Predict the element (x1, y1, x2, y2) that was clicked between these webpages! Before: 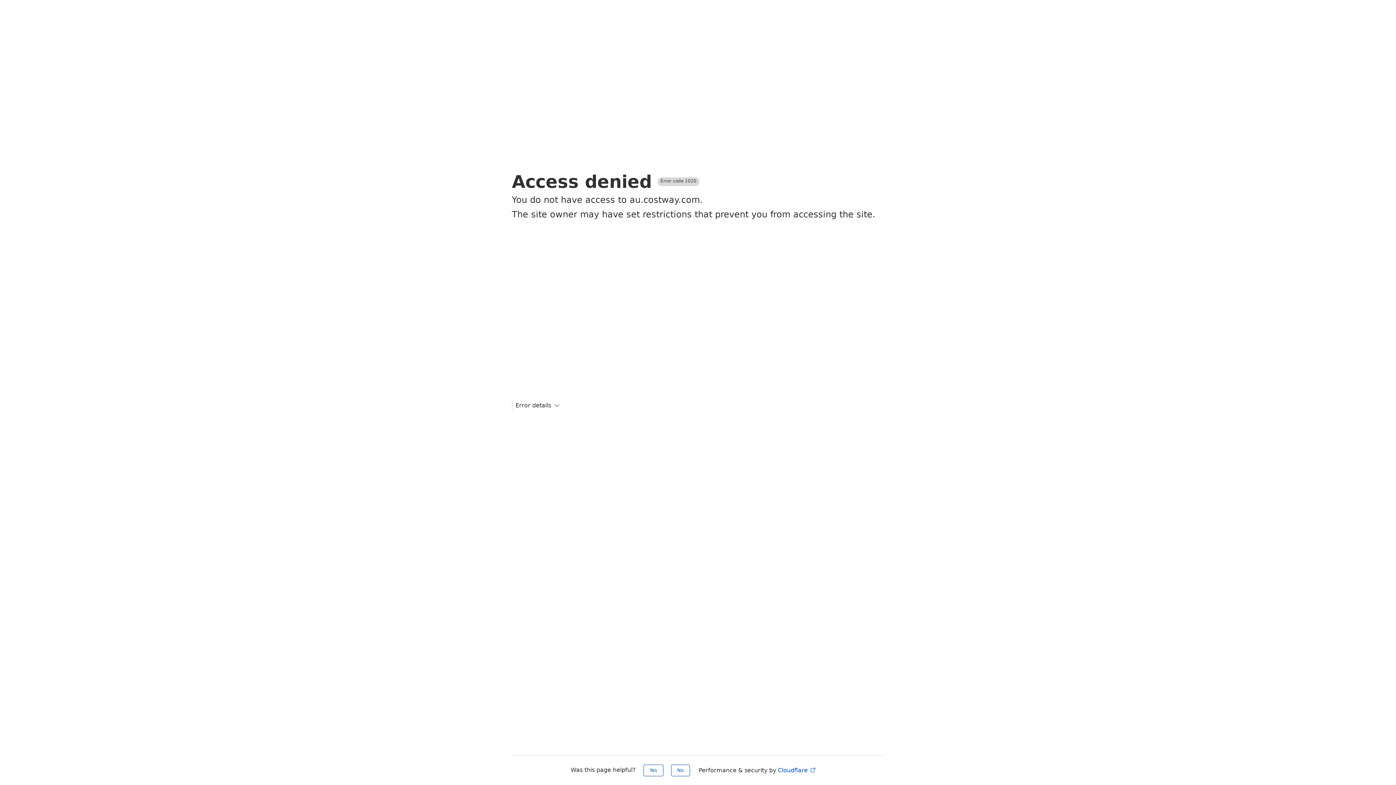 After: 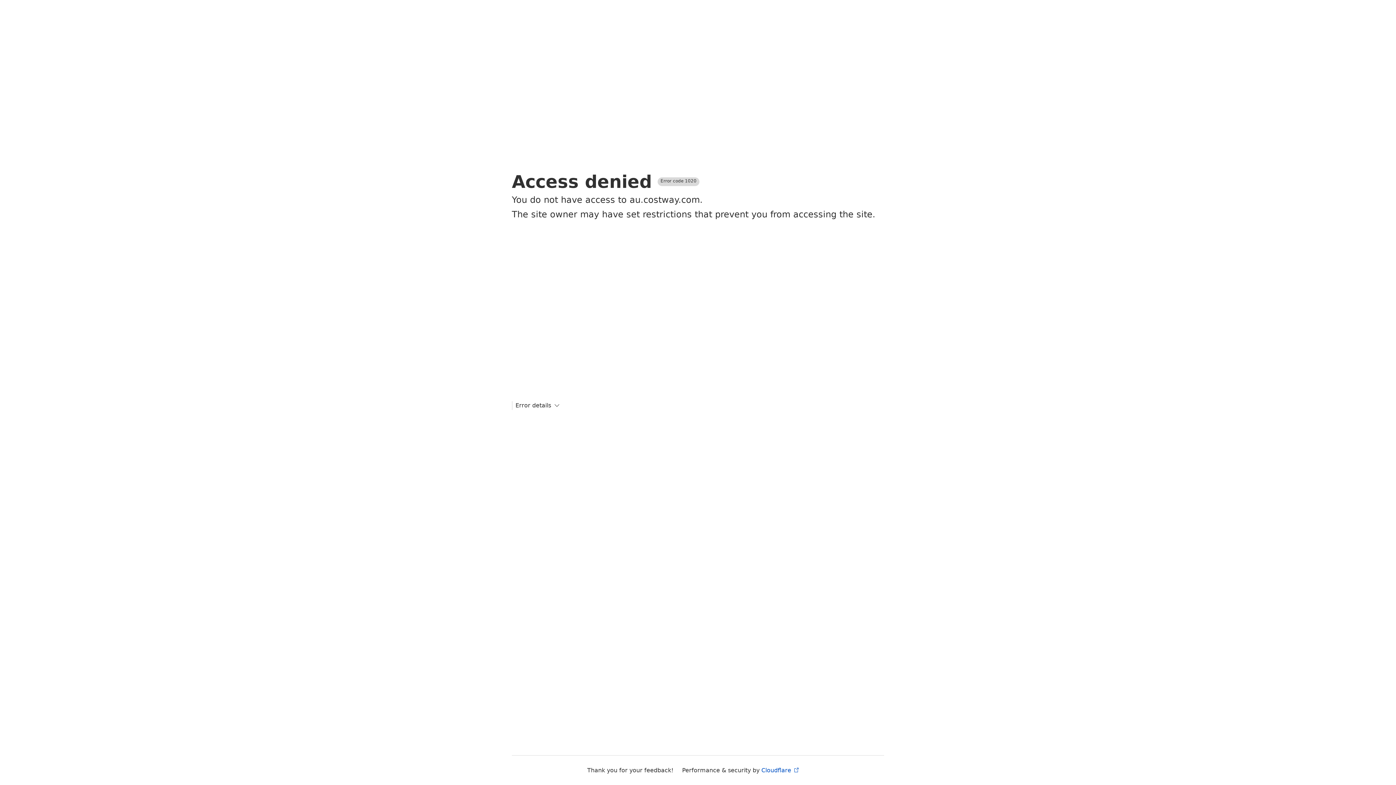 Action: label: No bbox: (671, 765, 690, 776)